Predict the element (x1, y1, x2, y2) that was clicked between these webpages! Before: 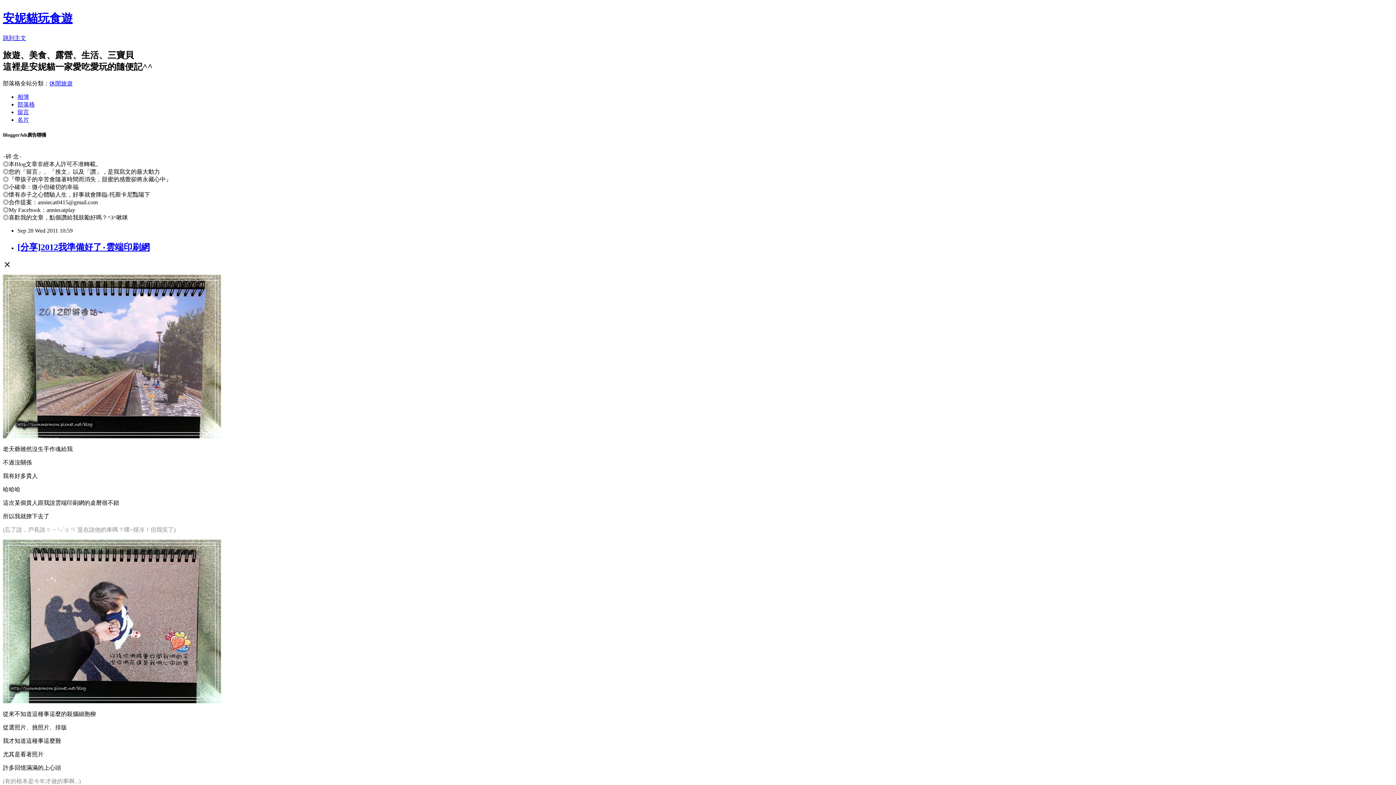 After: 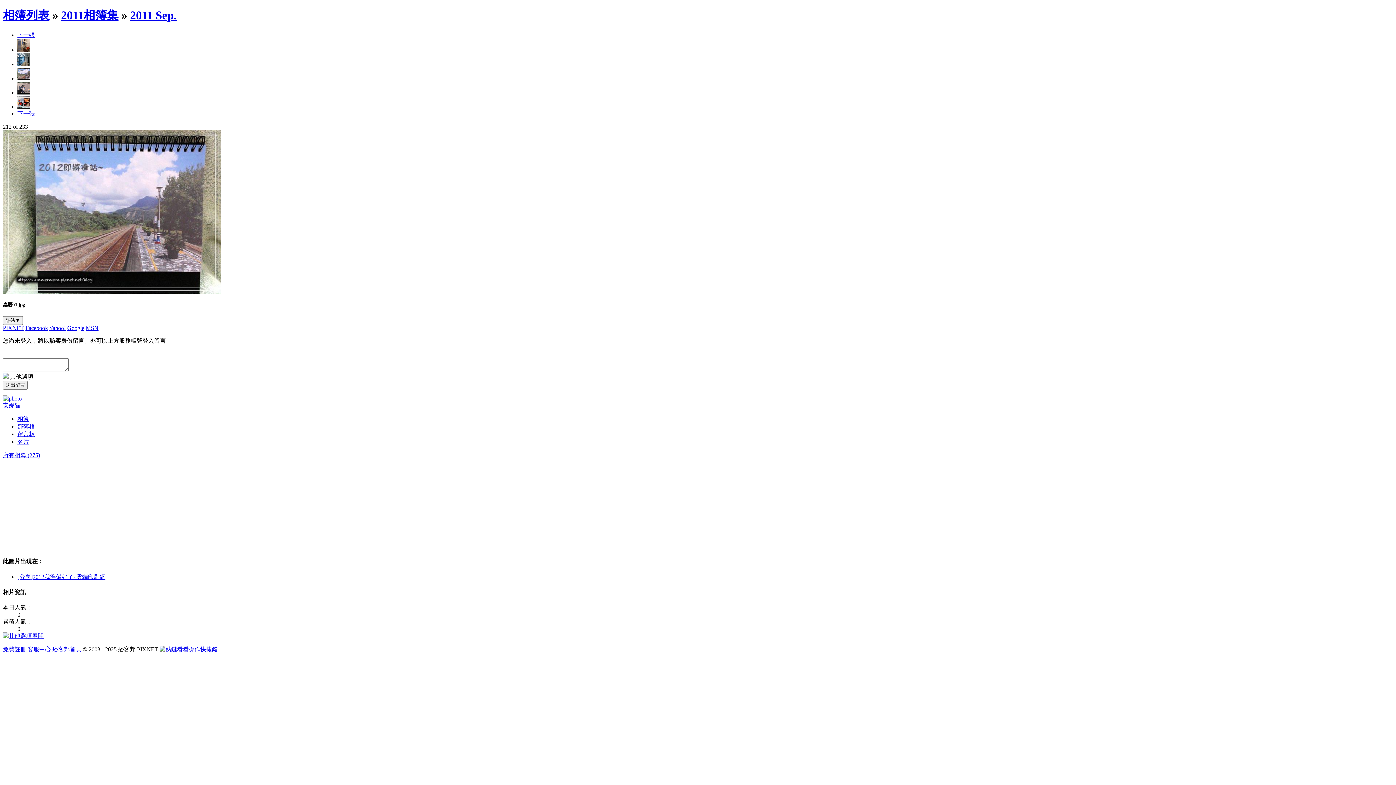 Action: bbox: (2, 433, 221, 439)